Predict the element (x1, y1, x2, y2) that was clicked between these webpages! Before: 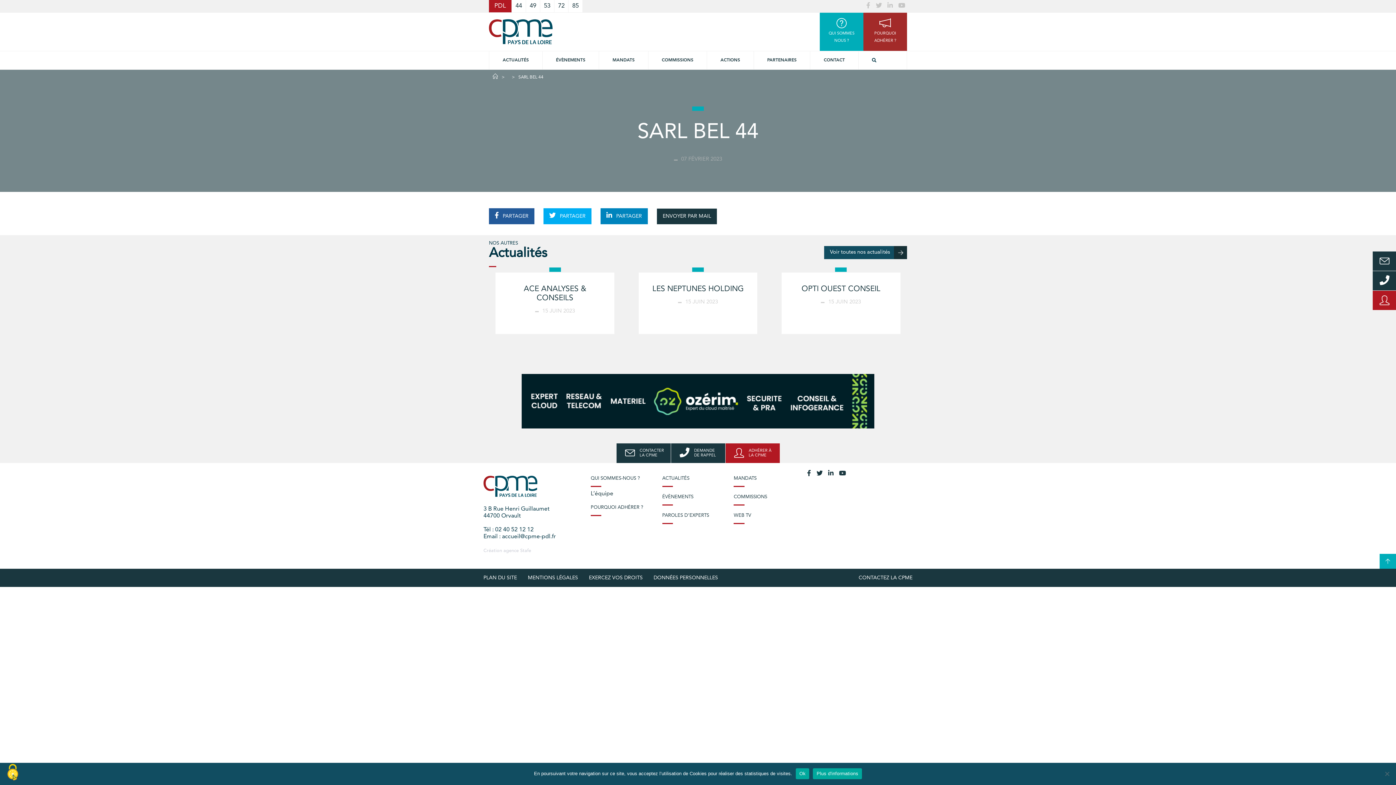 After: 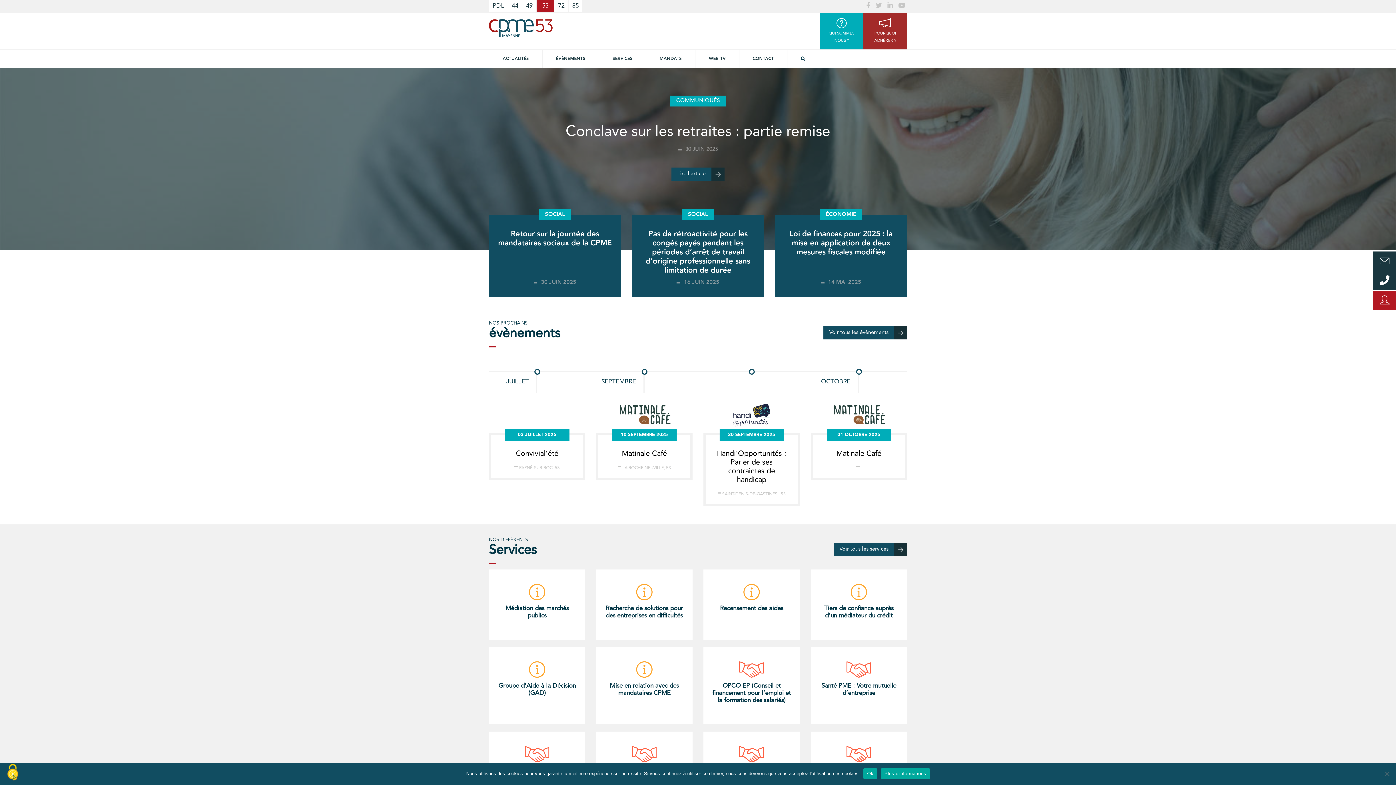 Action: label: 53 bbox: (544, 2, 550, 9)